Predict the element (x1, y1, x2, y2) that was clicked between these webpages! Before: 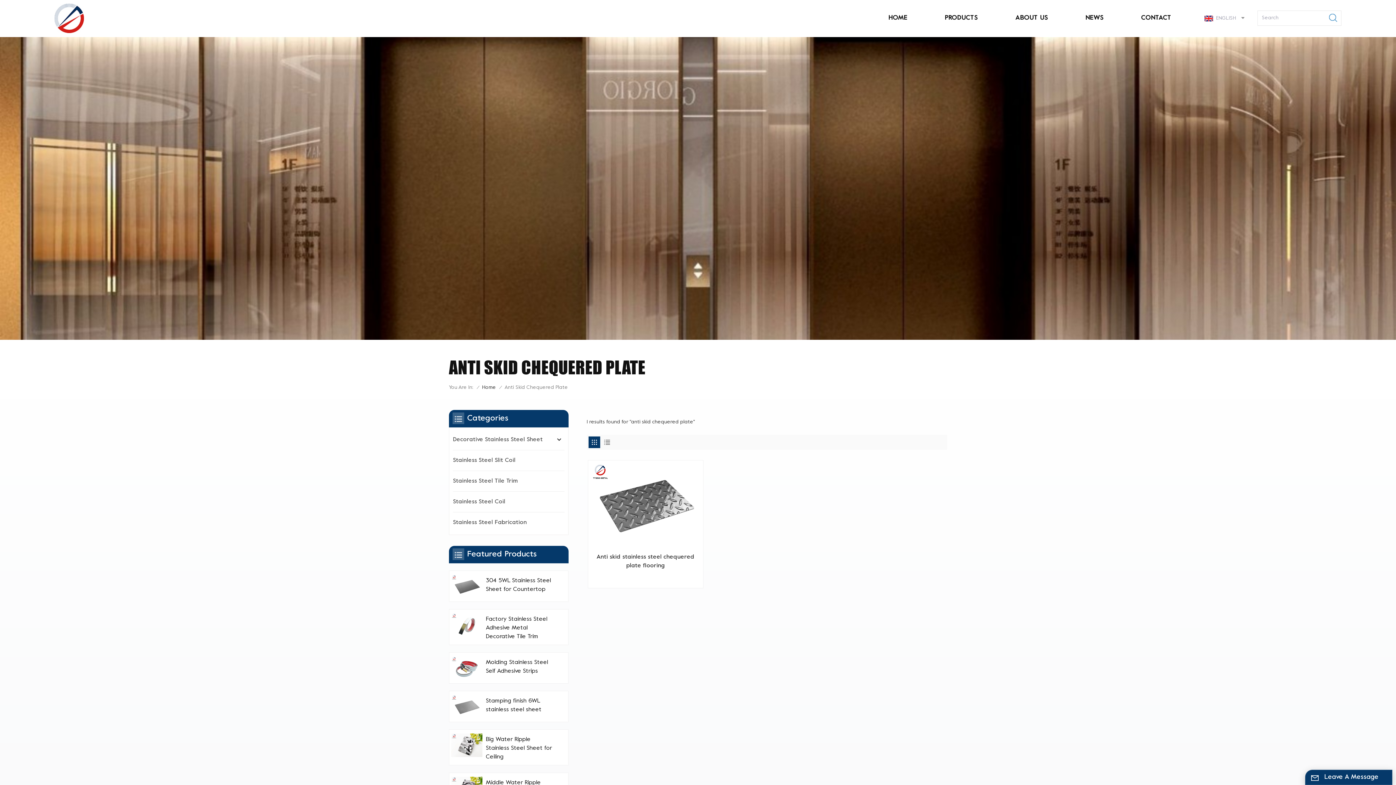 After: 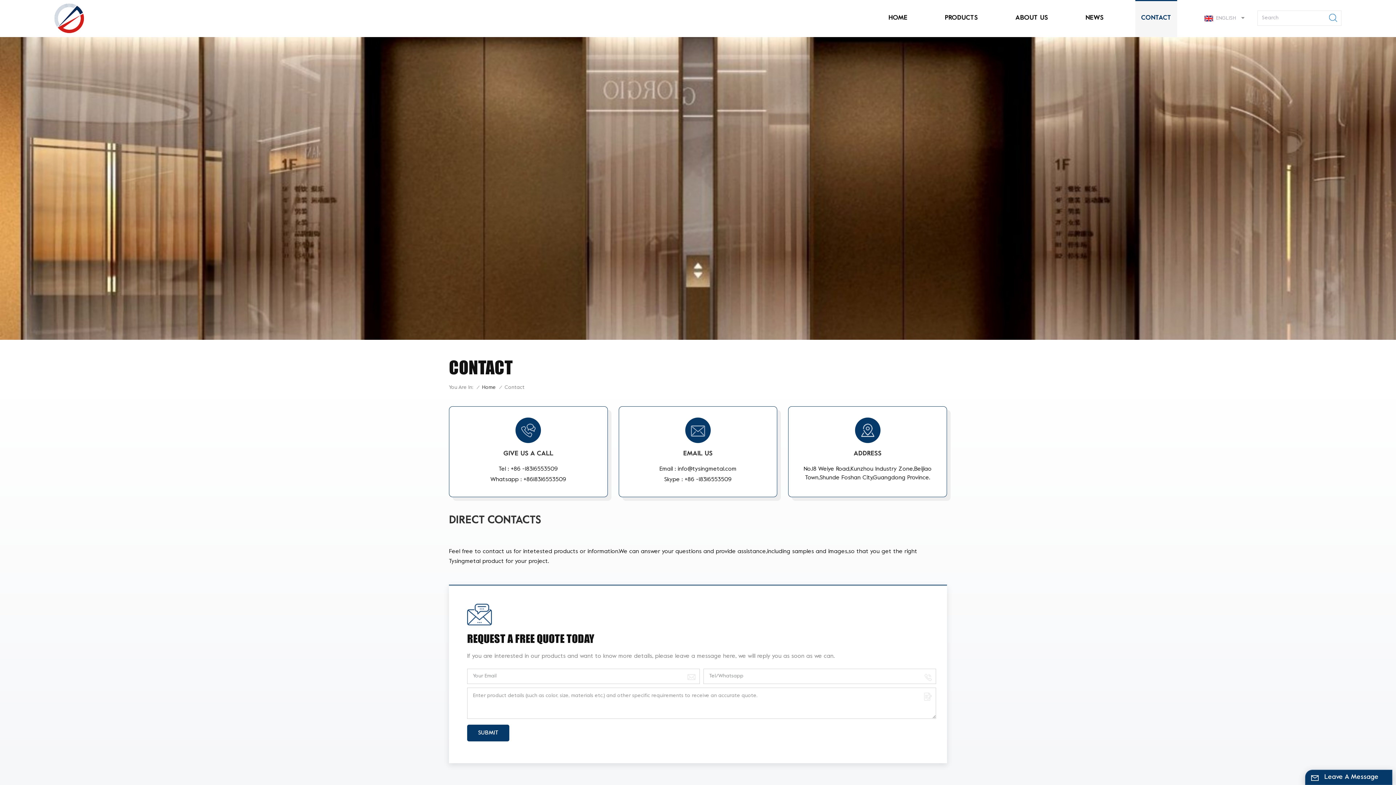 Action: label: CONTACT bbox: (1135, 0, 1177, 37)